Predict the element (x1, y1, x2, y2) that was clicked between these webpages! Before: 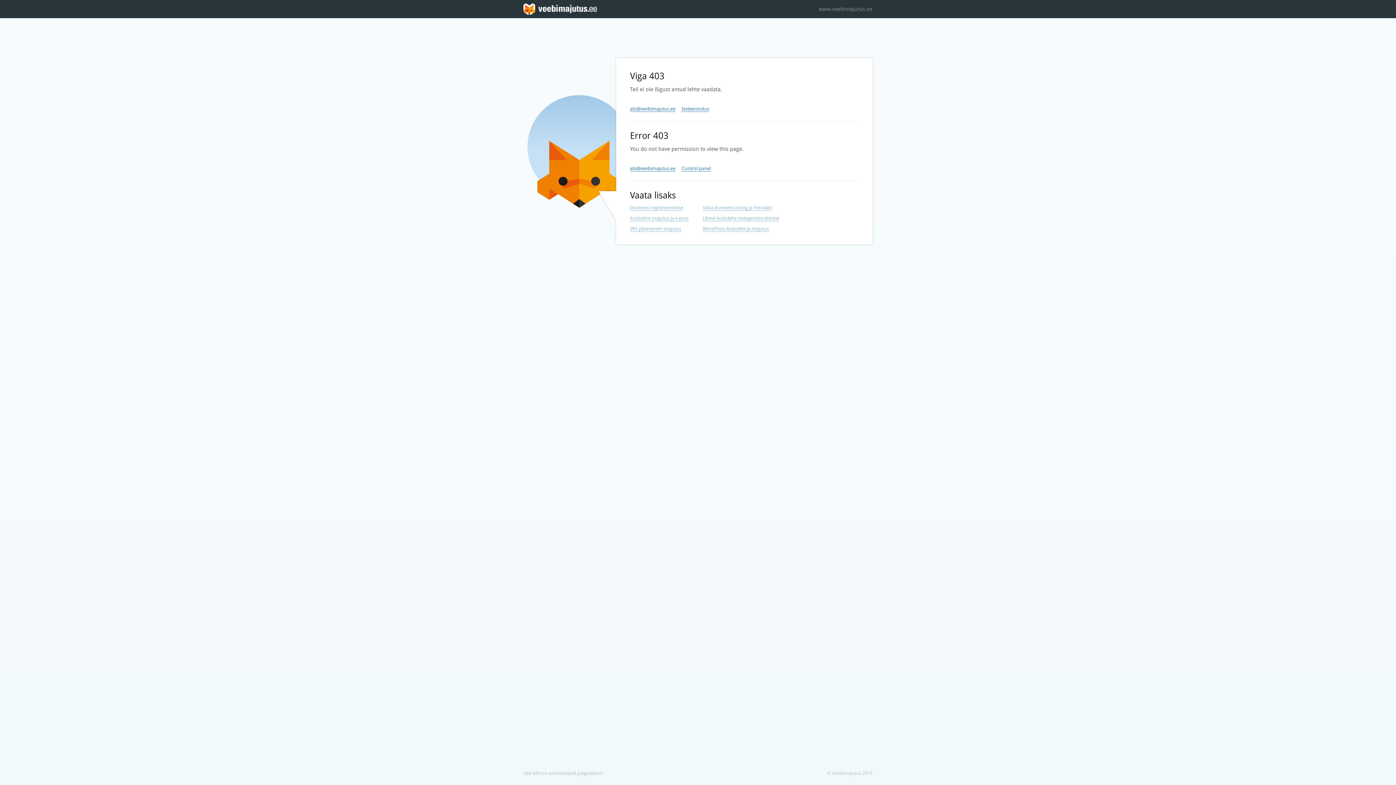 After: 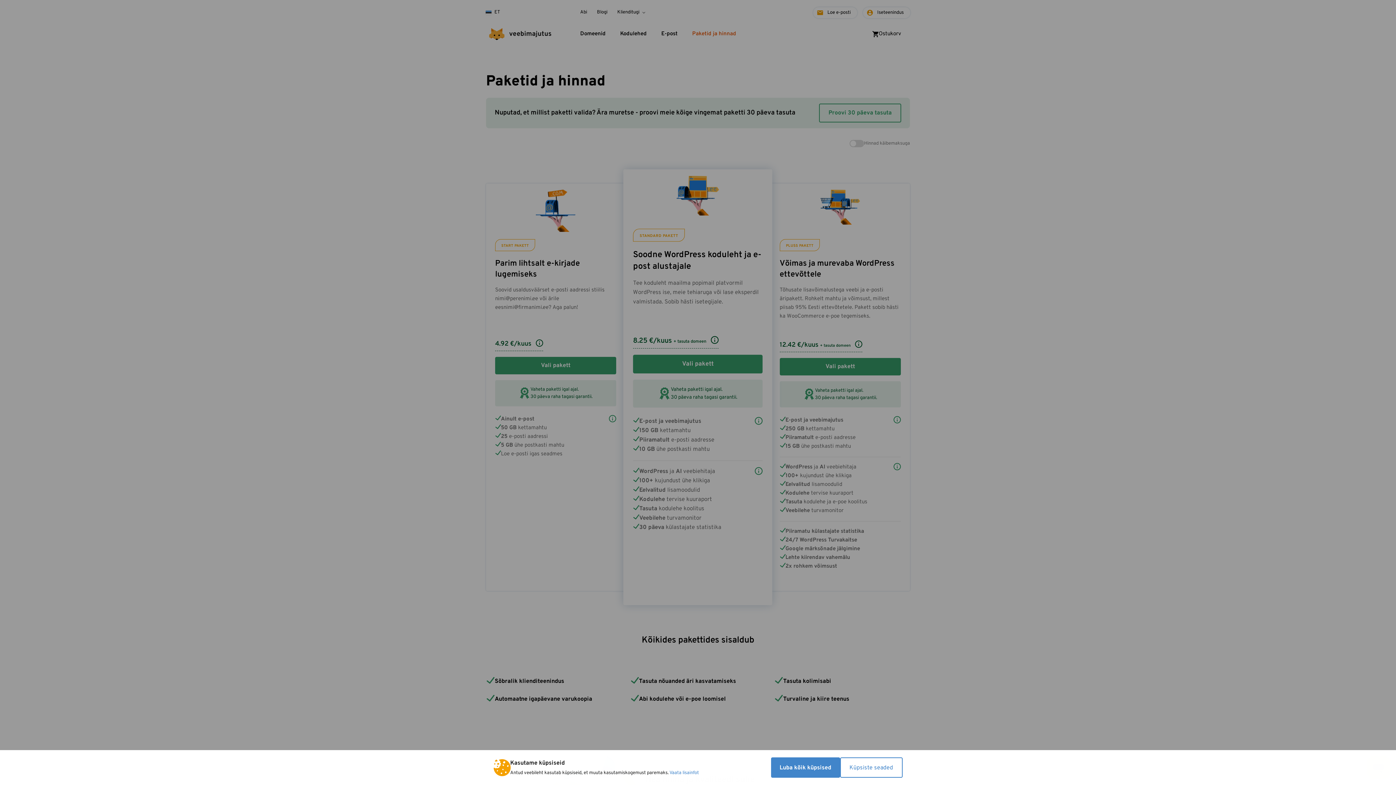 Action: bbox: (630, 226, 681, 232) label: VPS pilveserveri majutus